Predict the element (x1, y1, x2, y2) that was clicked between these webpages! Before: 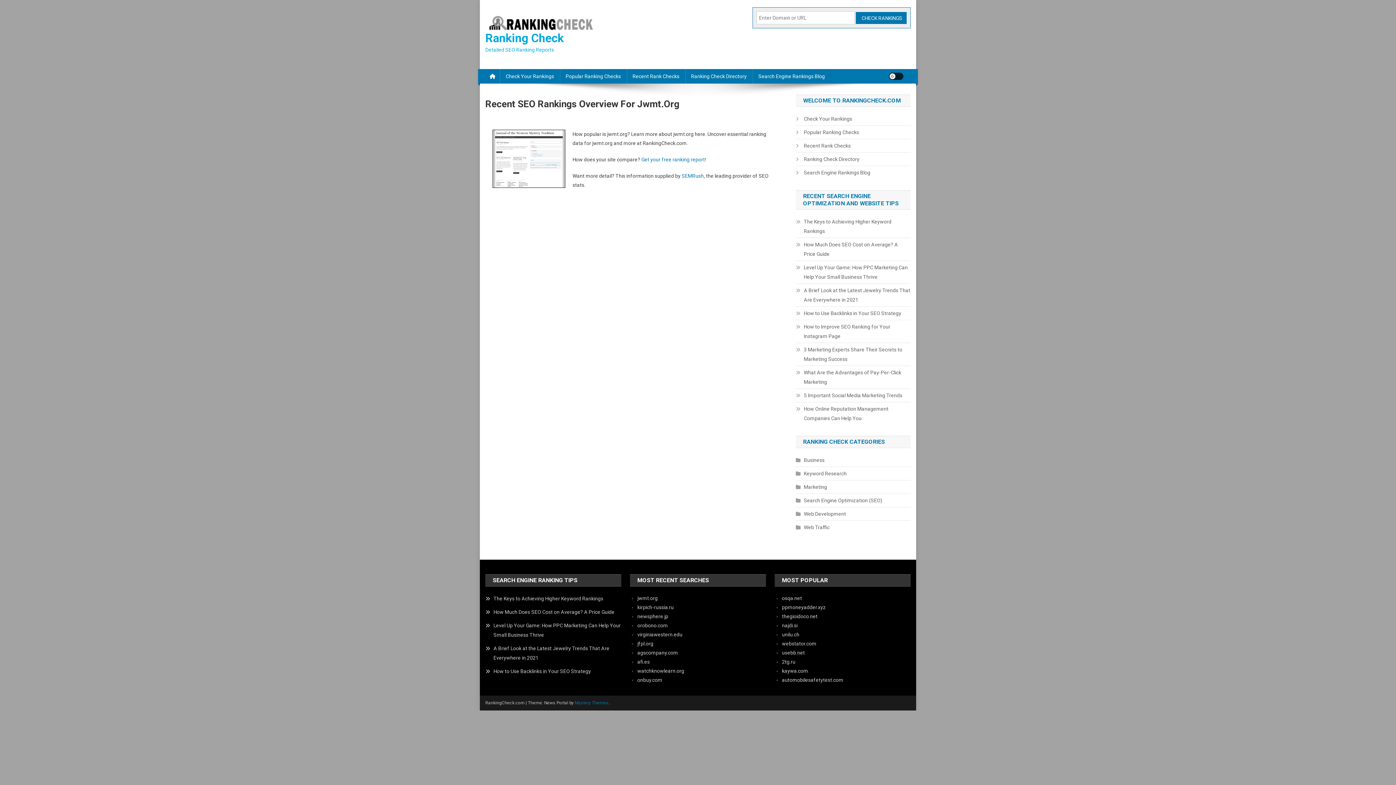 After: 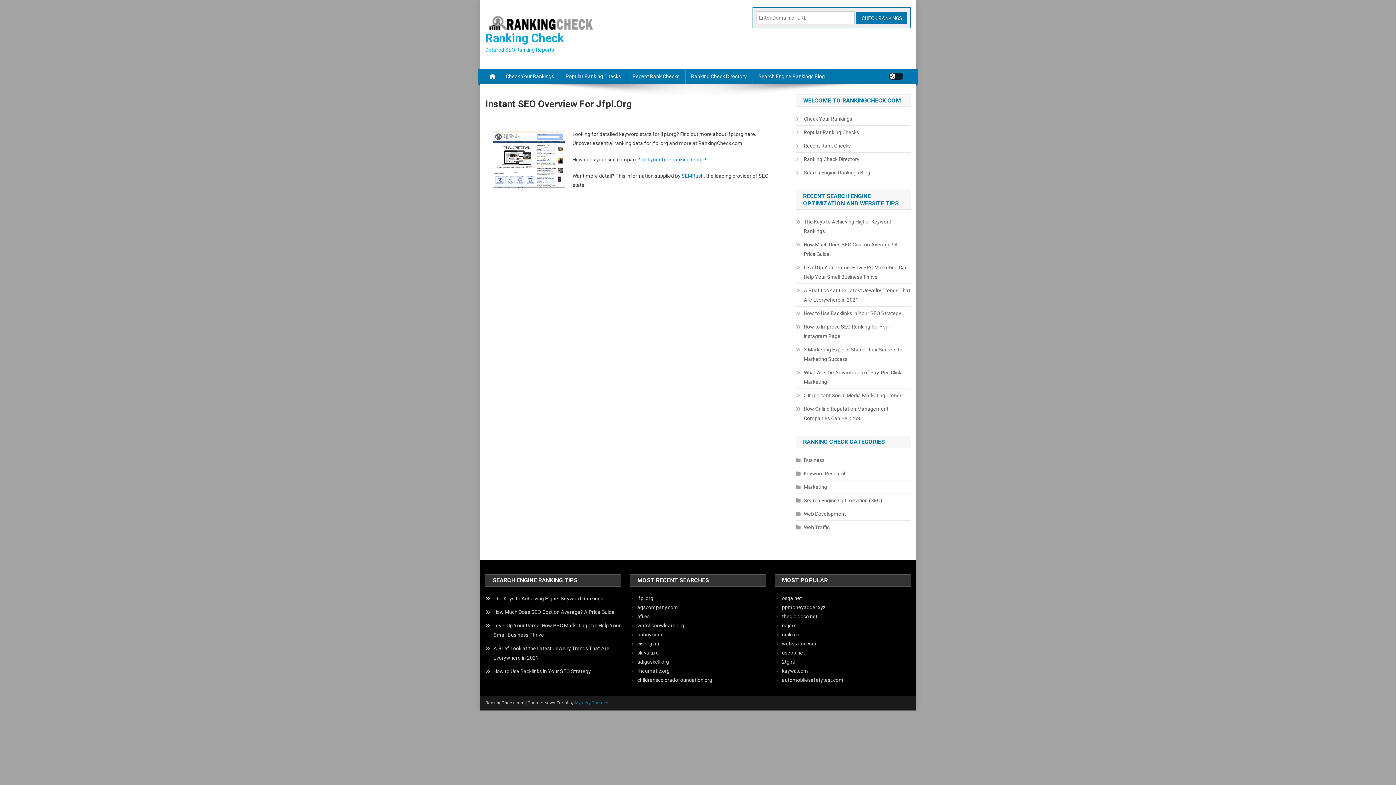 Action: bbox: (637, 641, 653, 646) label: jfpl.org